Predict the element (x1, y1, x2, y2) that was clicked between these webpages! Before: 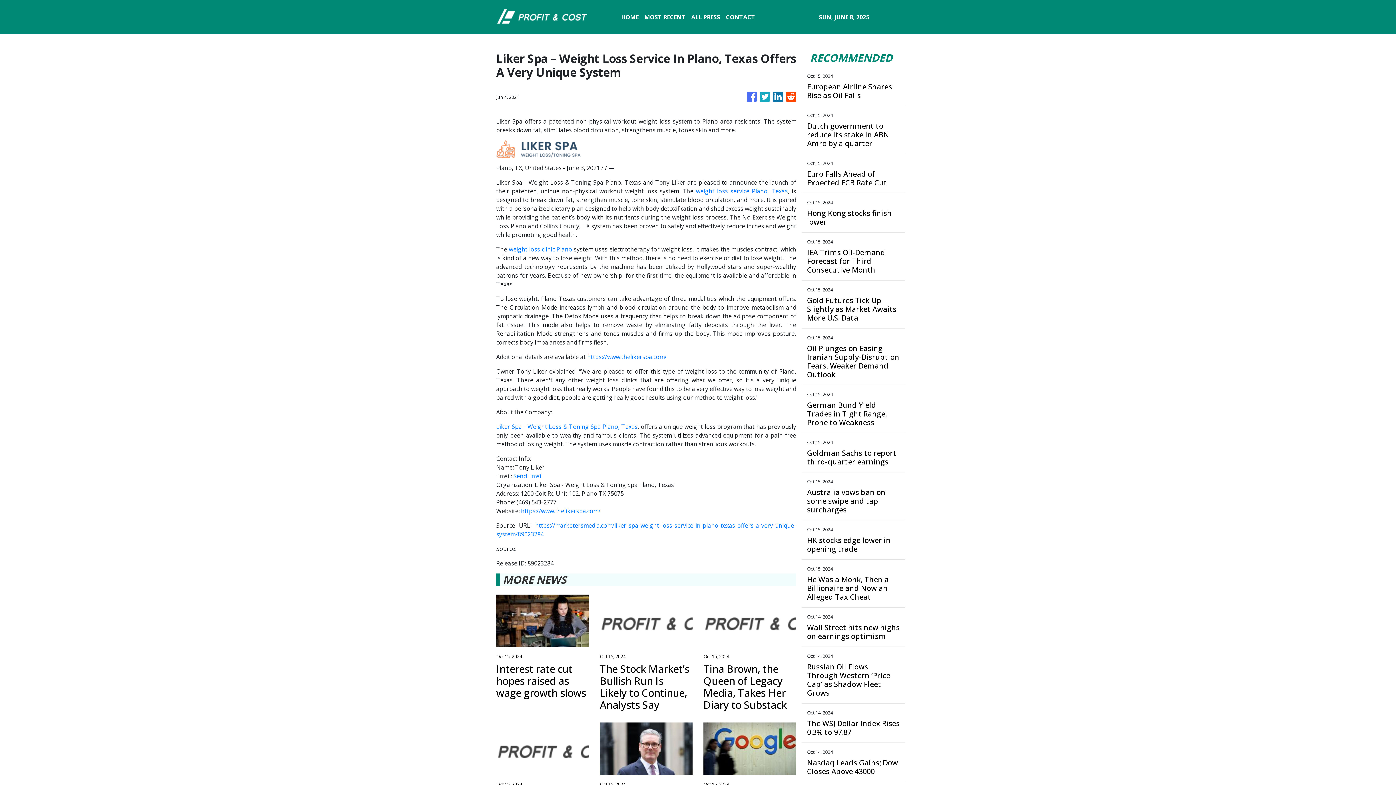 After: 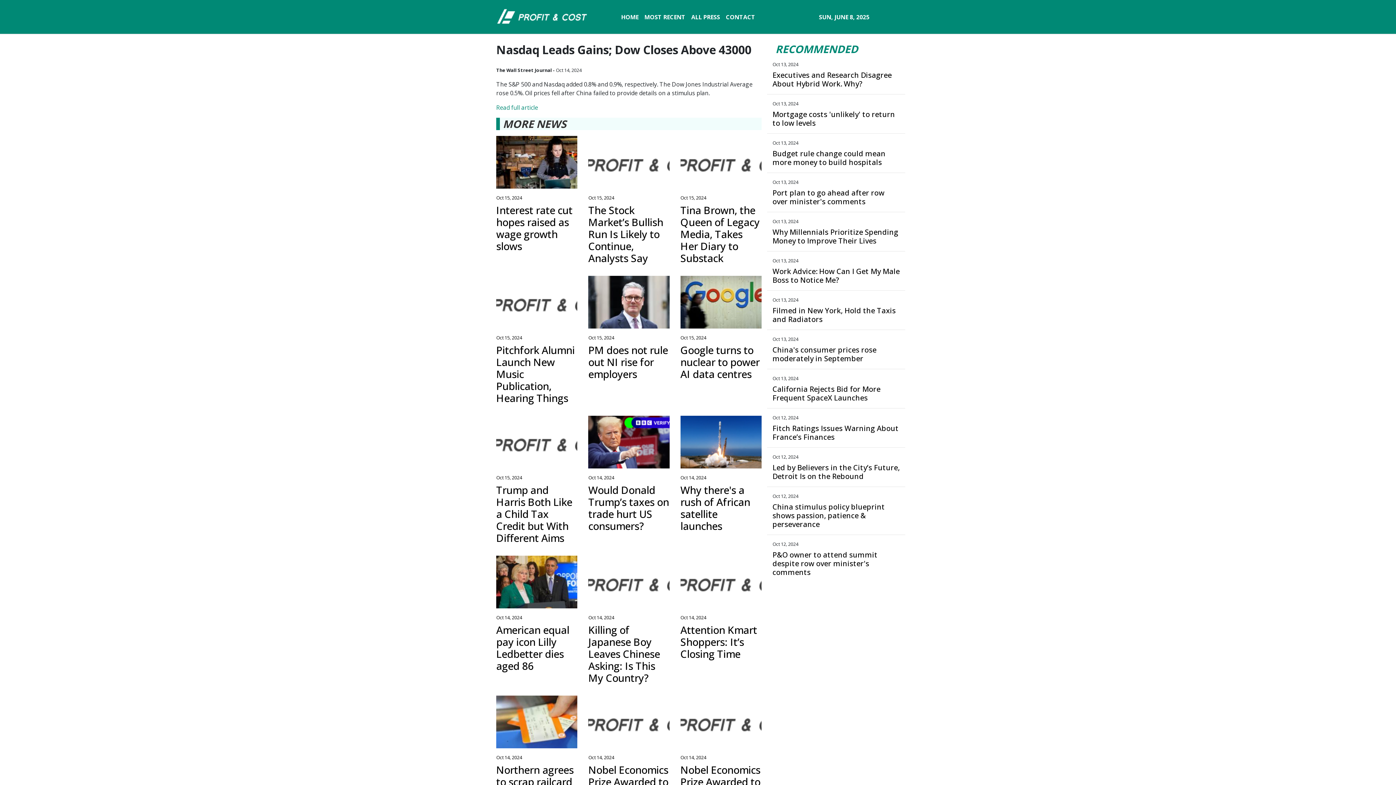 Action: label: Nasdaq Leads Gains; Dow Closes Above 43000 bbox: (807, 758, 900, 776)